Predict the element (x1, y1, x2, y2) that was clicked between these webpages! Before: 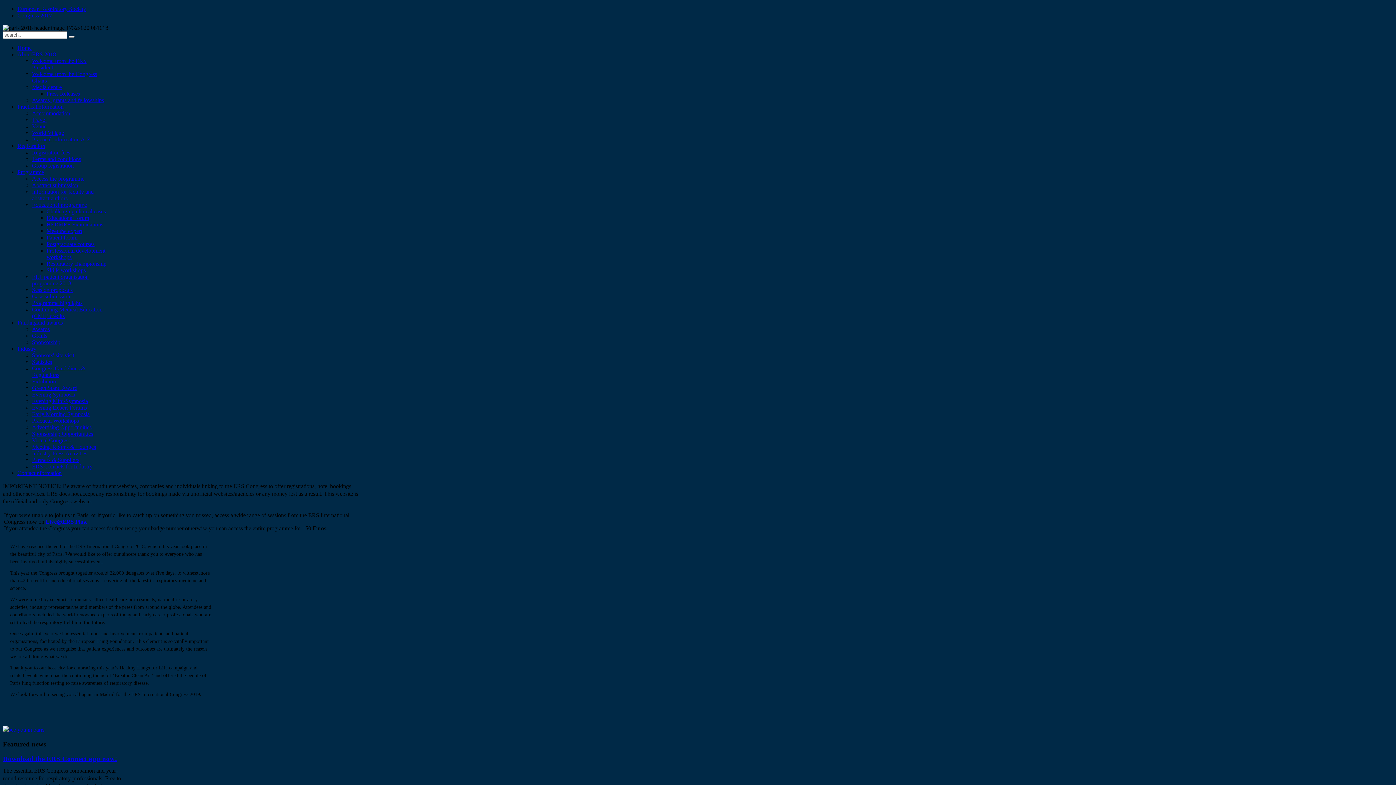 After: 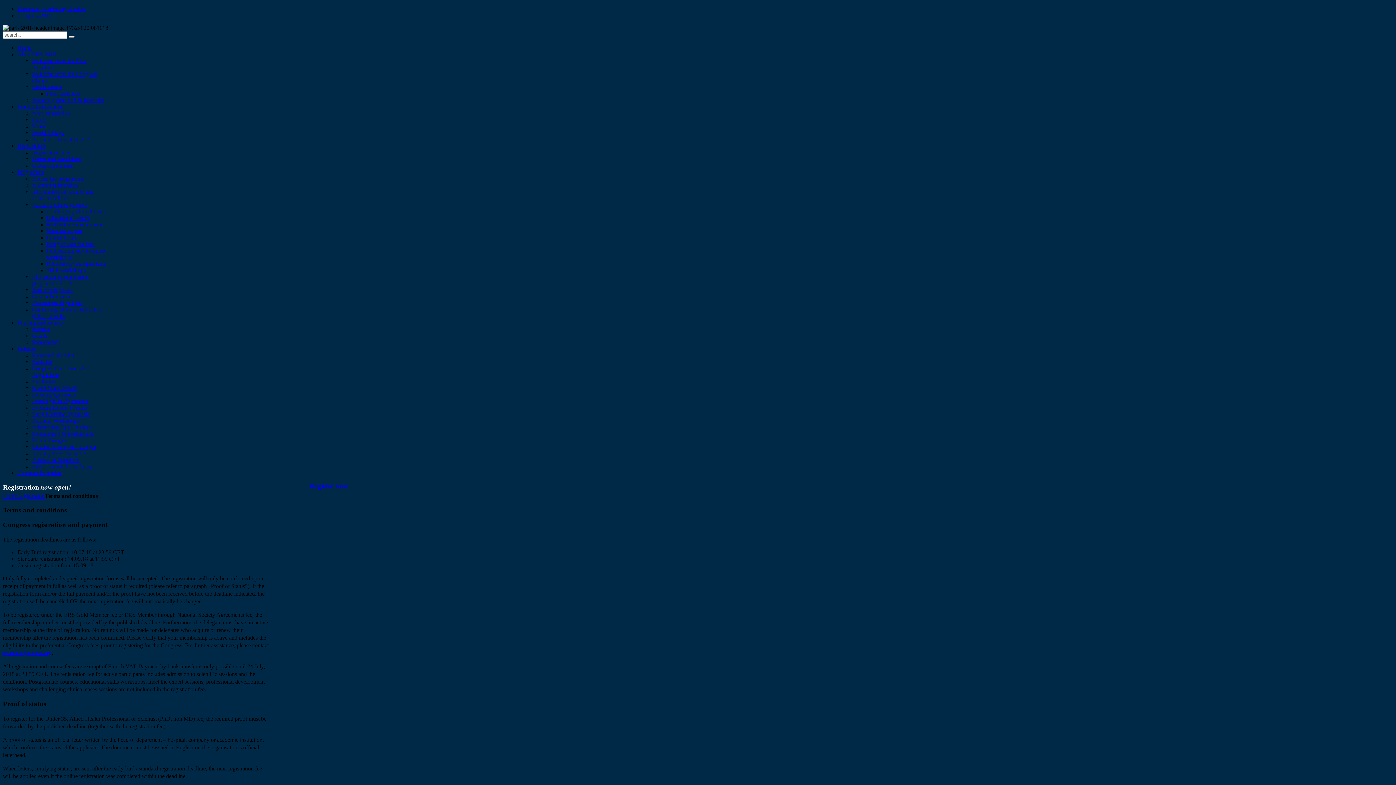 Action: bbox: (32, 156, 81, 162) label: Terms and conditions